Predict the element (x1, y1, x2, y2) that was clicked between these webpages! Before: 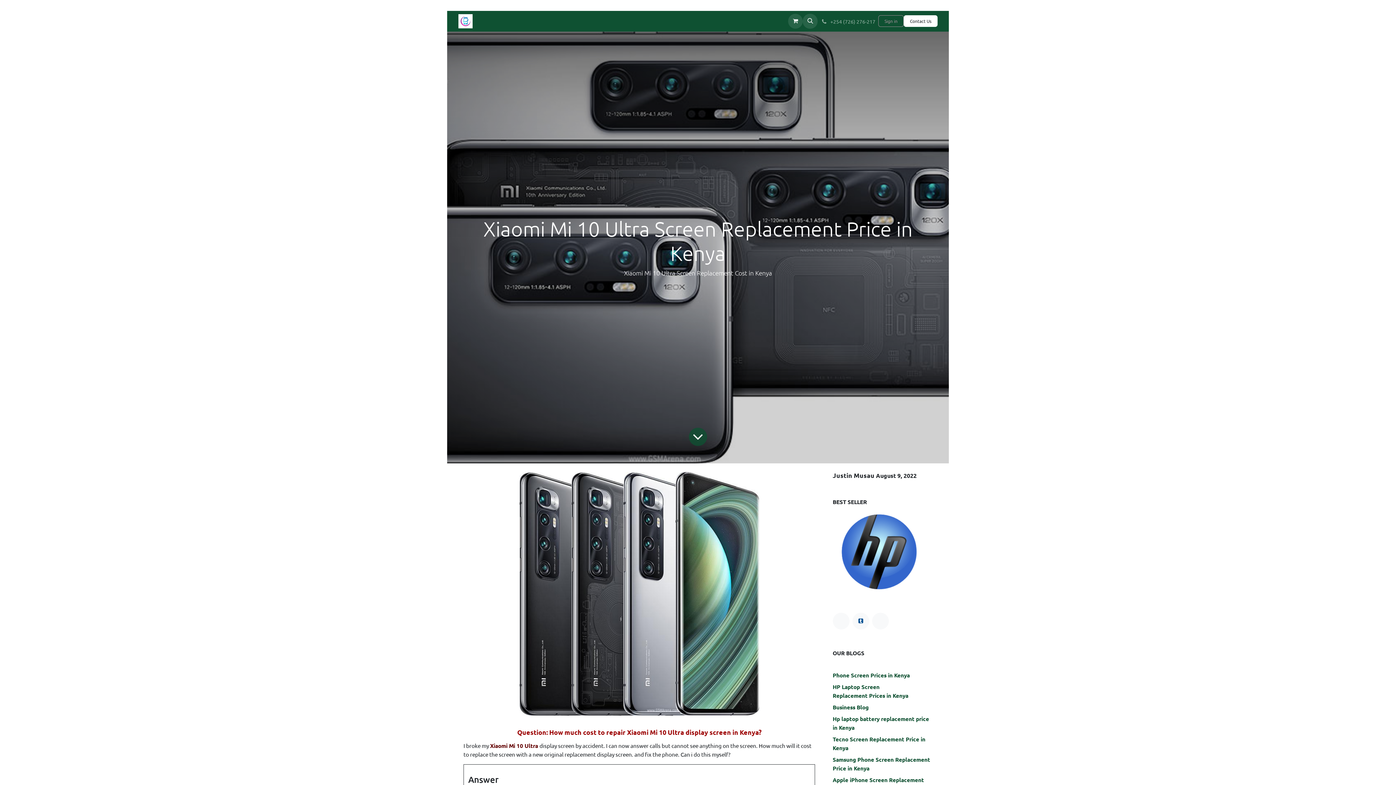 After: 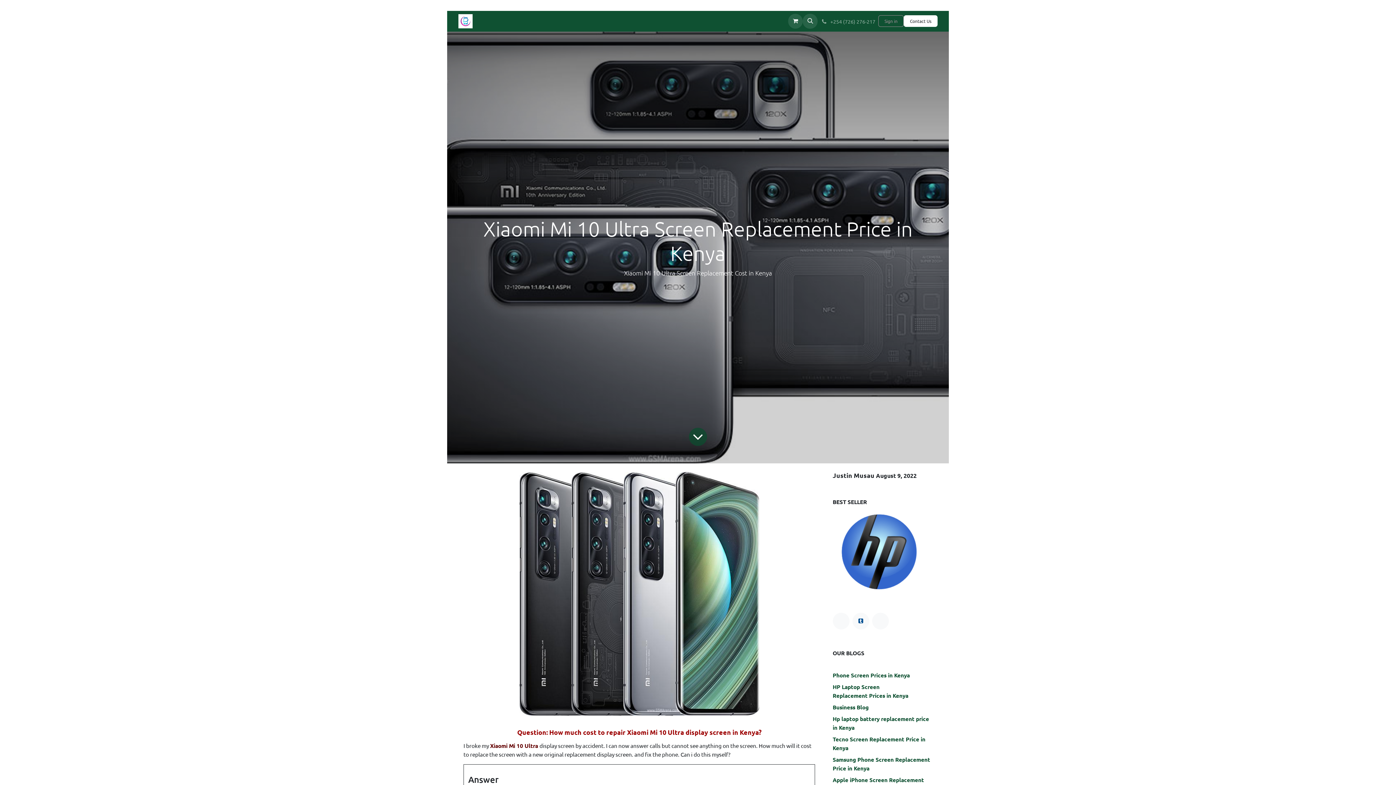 Action: bbox: (832, 547, 926, 554)